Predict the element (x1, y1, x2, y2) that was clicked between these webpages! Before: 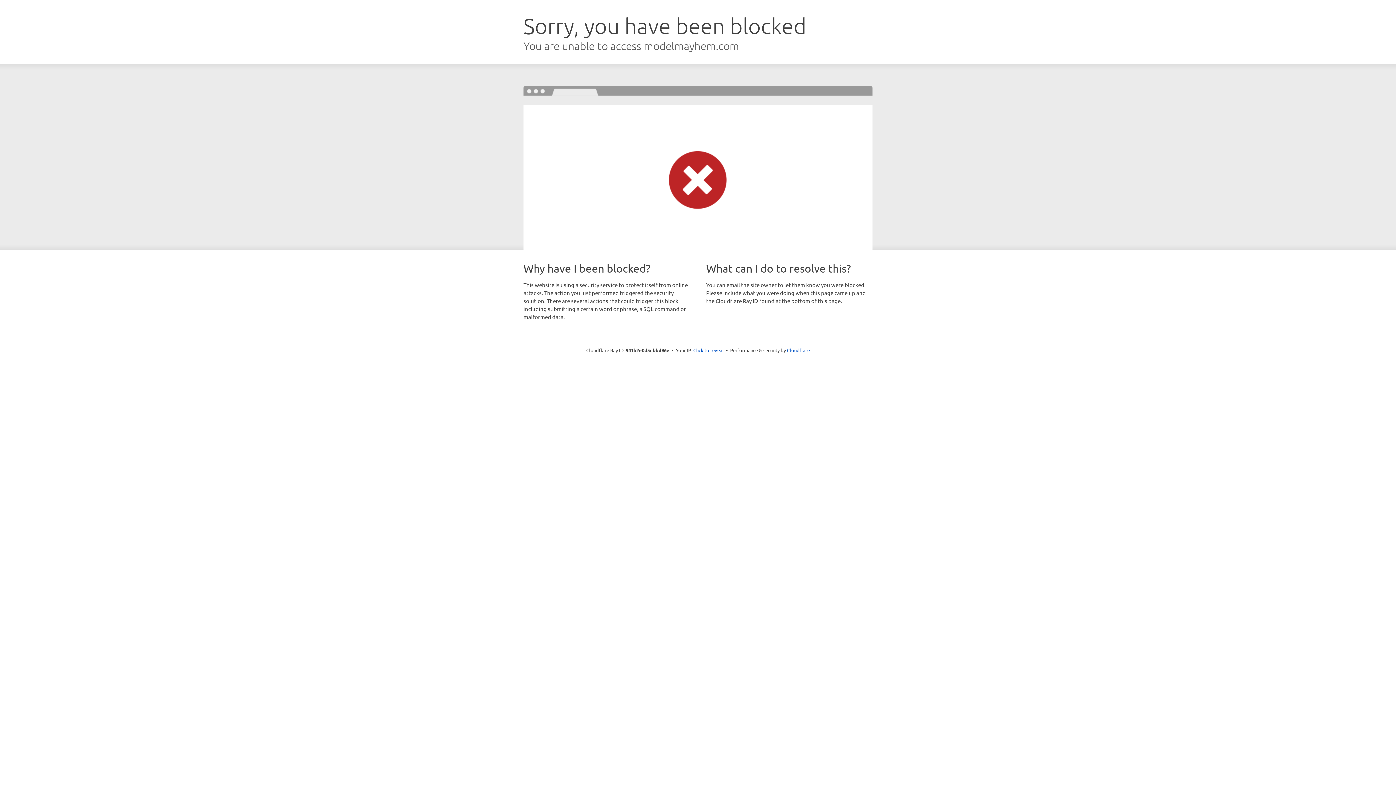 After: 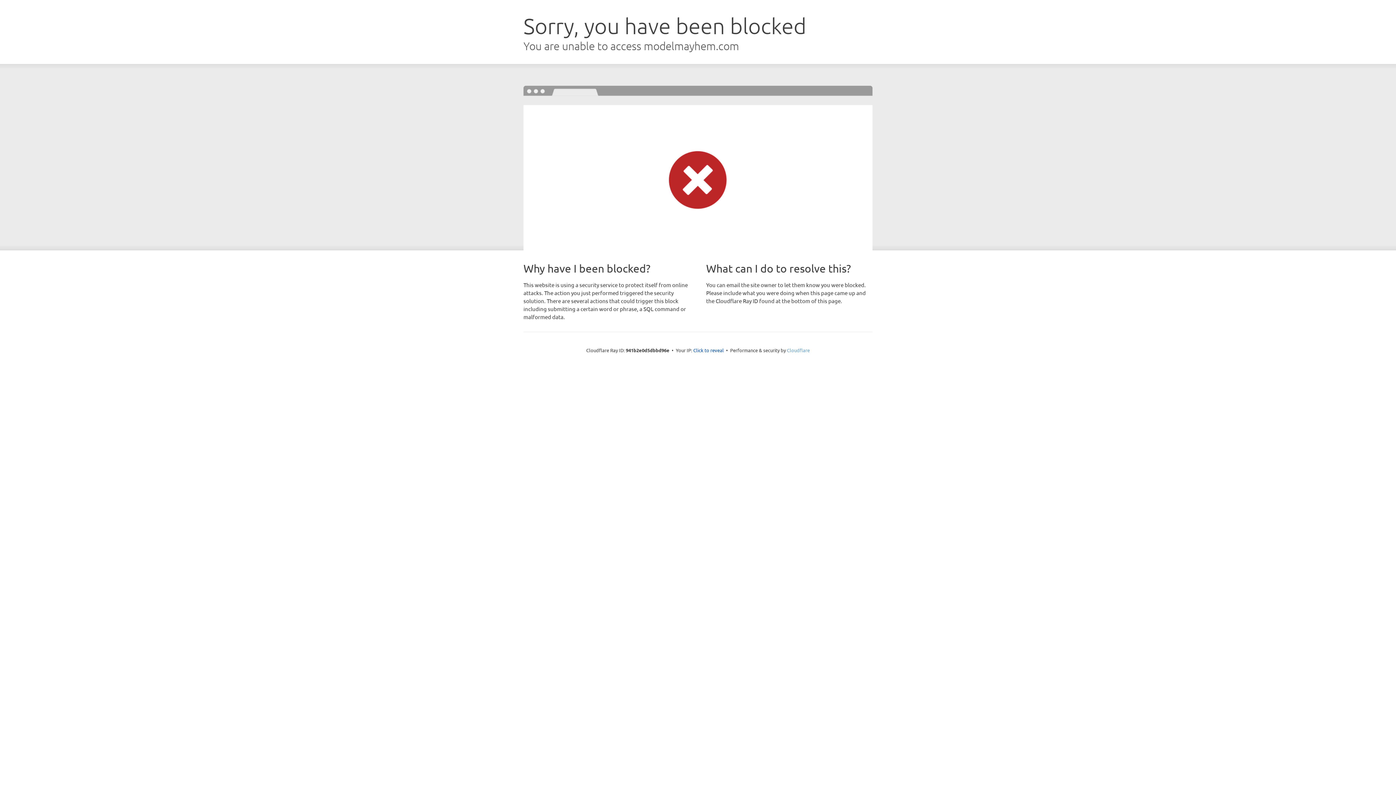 Action: label: Cloudflare bbox: (787, 347, 810, 353)